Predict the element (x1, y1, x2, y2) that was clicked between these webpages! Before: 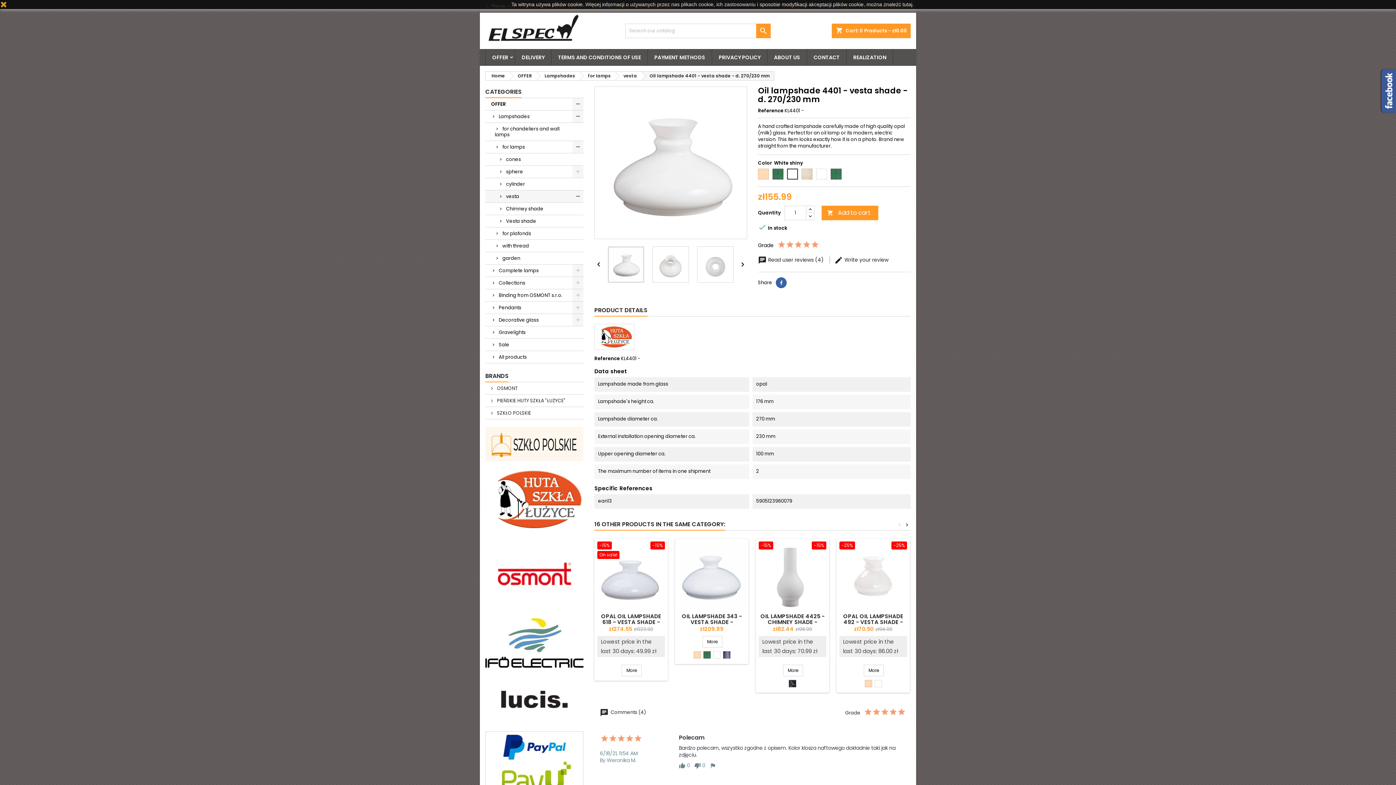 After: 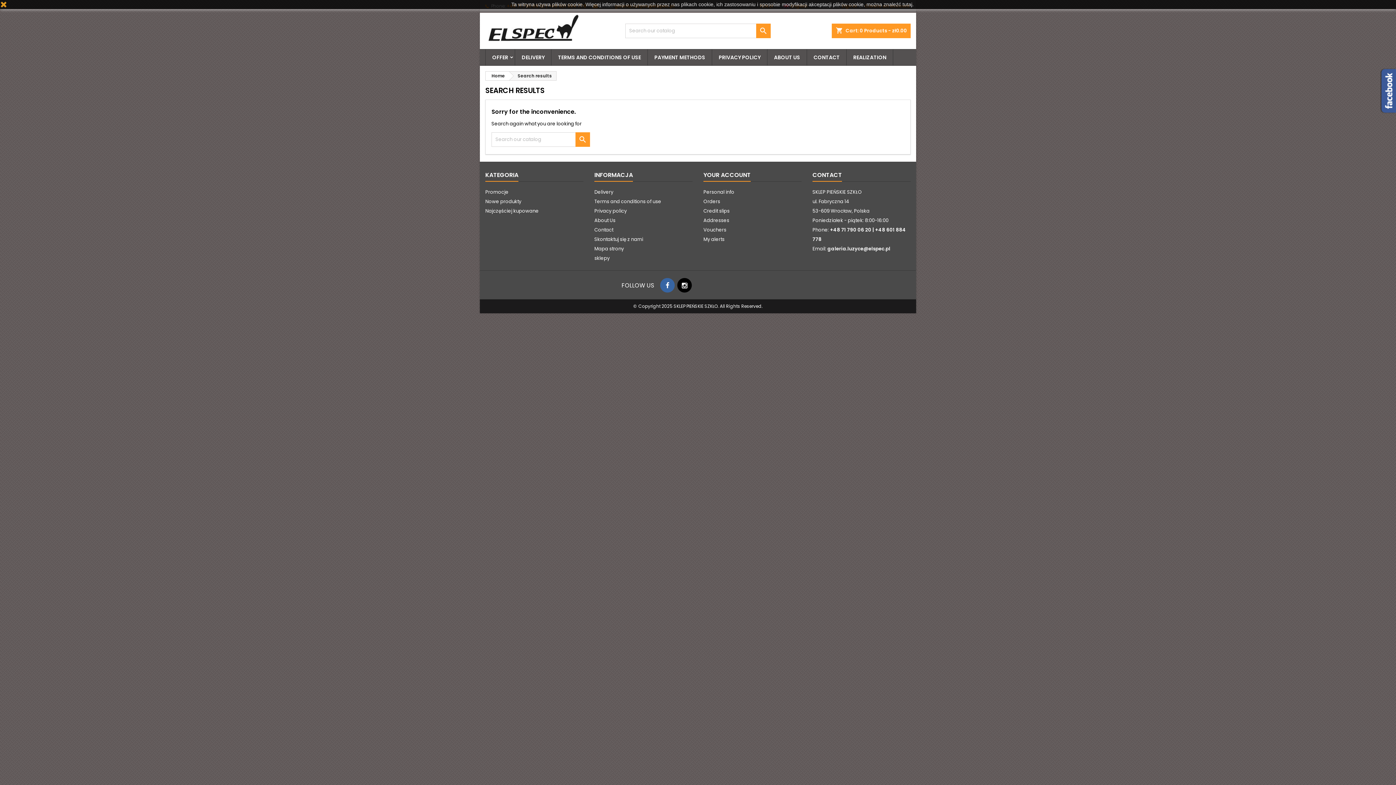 Action: bbox: (756, 23, 770, 38) label: 